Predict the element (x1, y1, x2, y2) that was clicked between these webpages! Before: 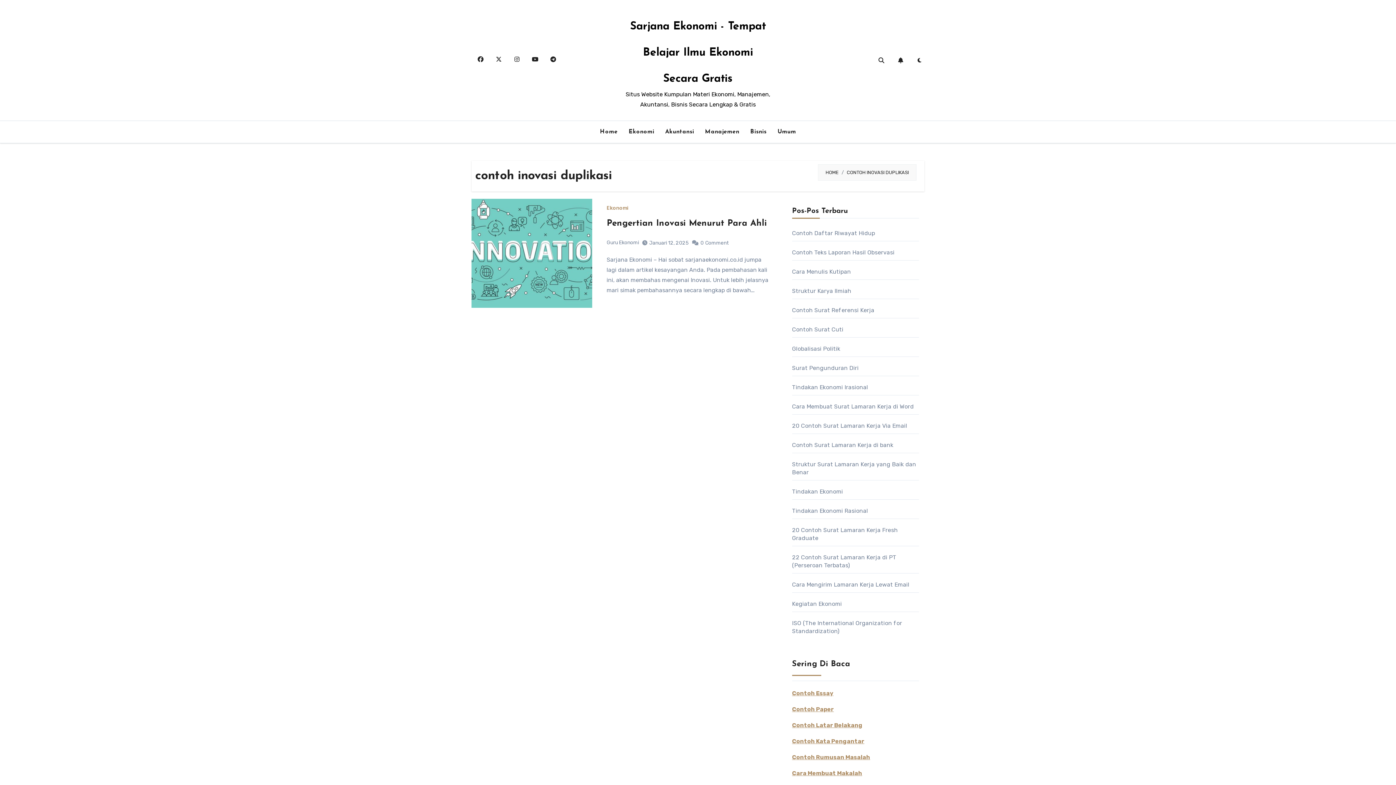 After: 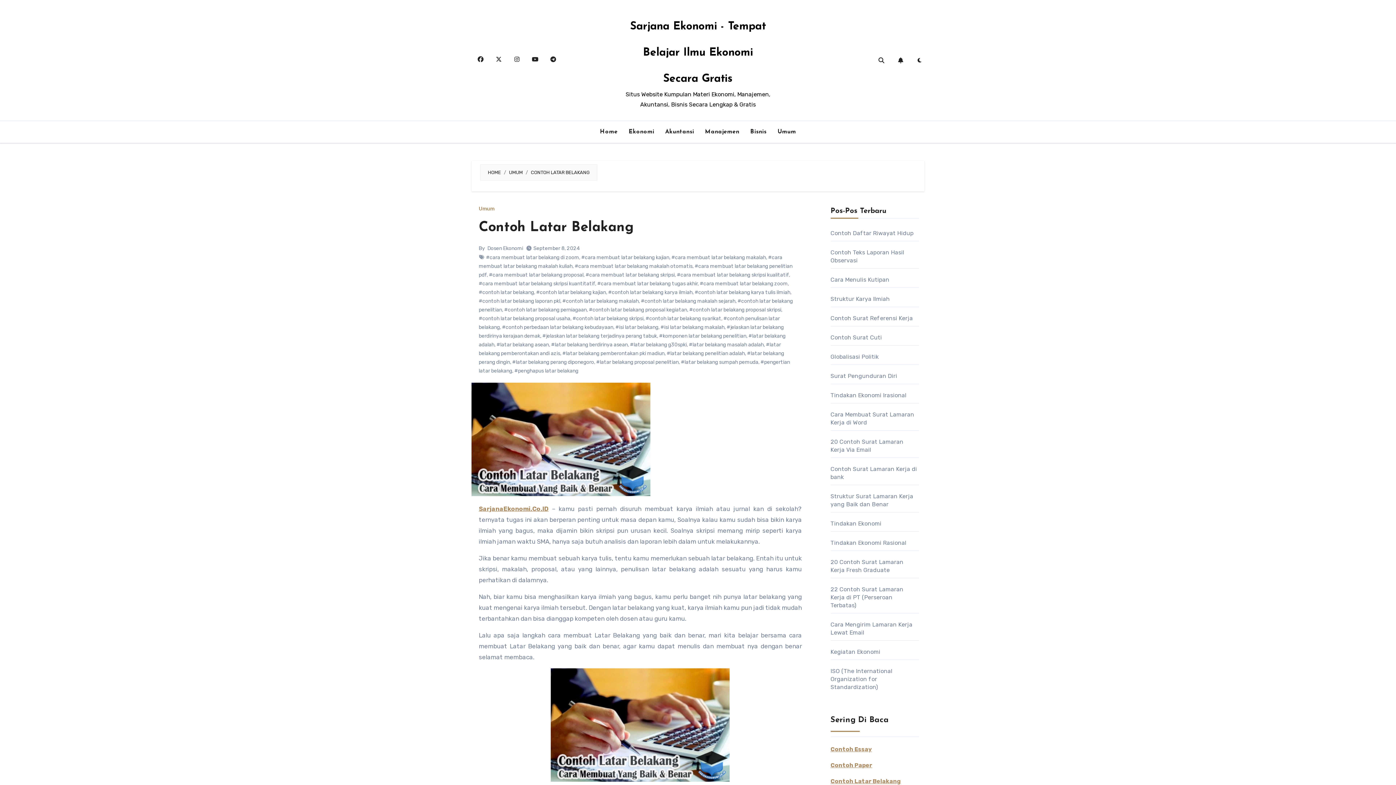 Action: label: Contoh Latar Belakang bbox: (792, 722, 862, 729)